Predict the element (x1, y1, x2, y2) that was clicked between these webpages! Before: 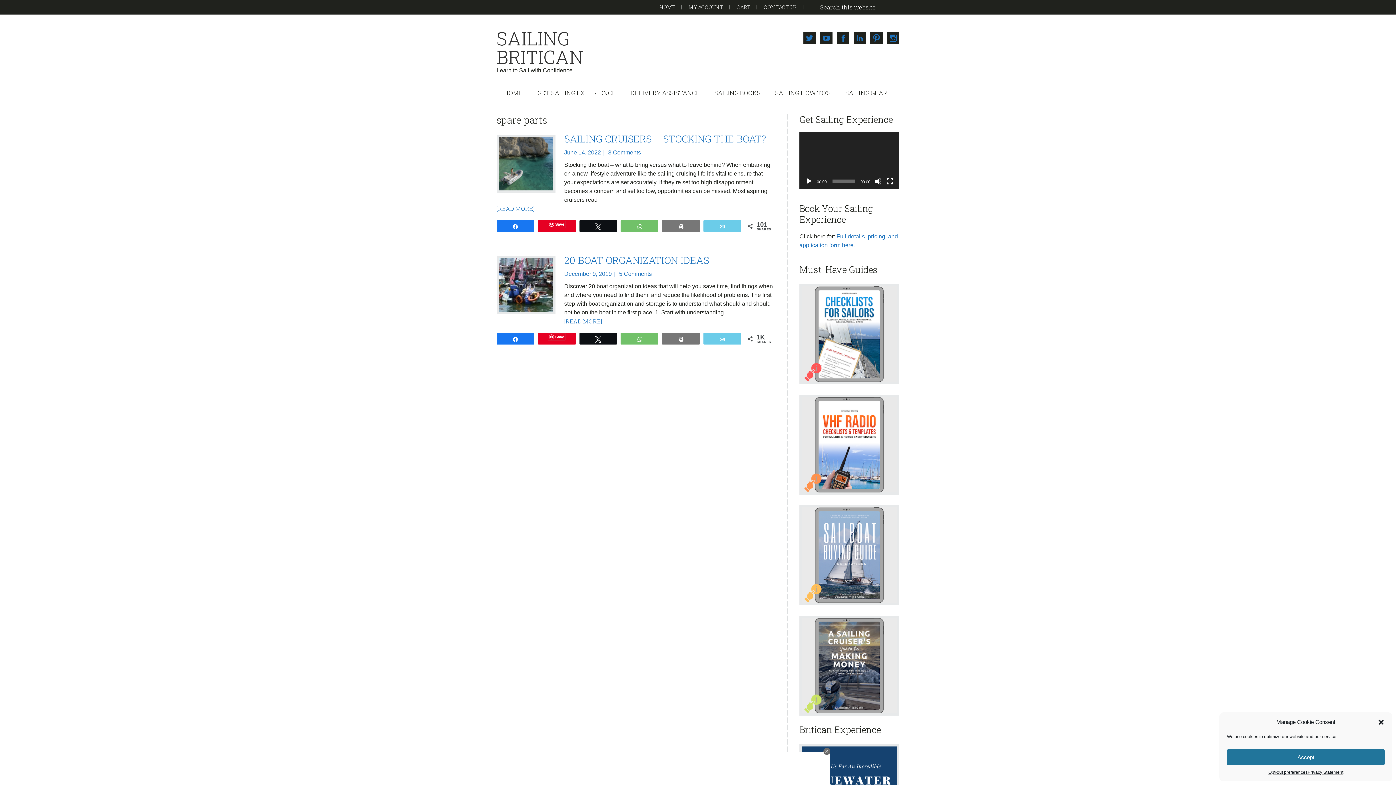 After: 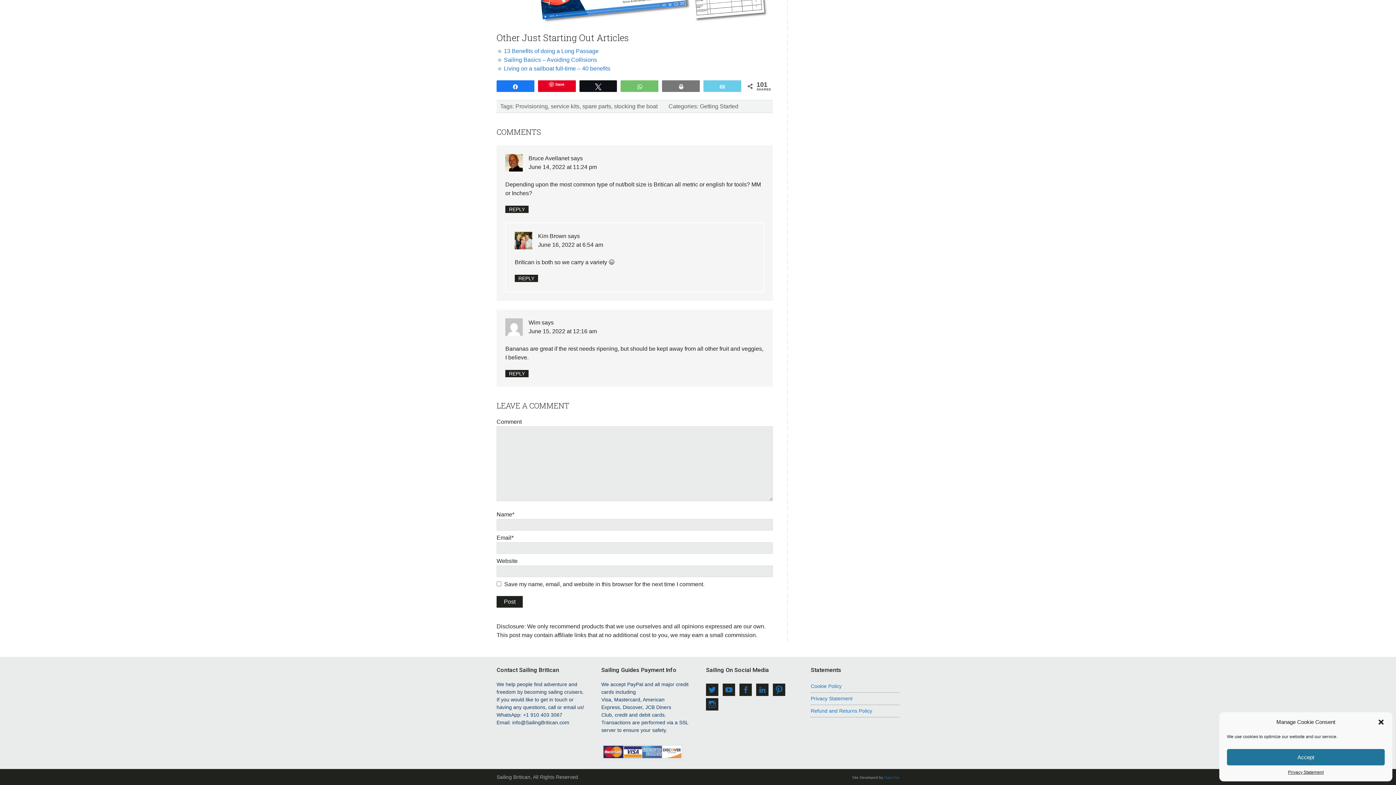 Action: bbox: (608, 149, 641, 155) label: 3 Comments